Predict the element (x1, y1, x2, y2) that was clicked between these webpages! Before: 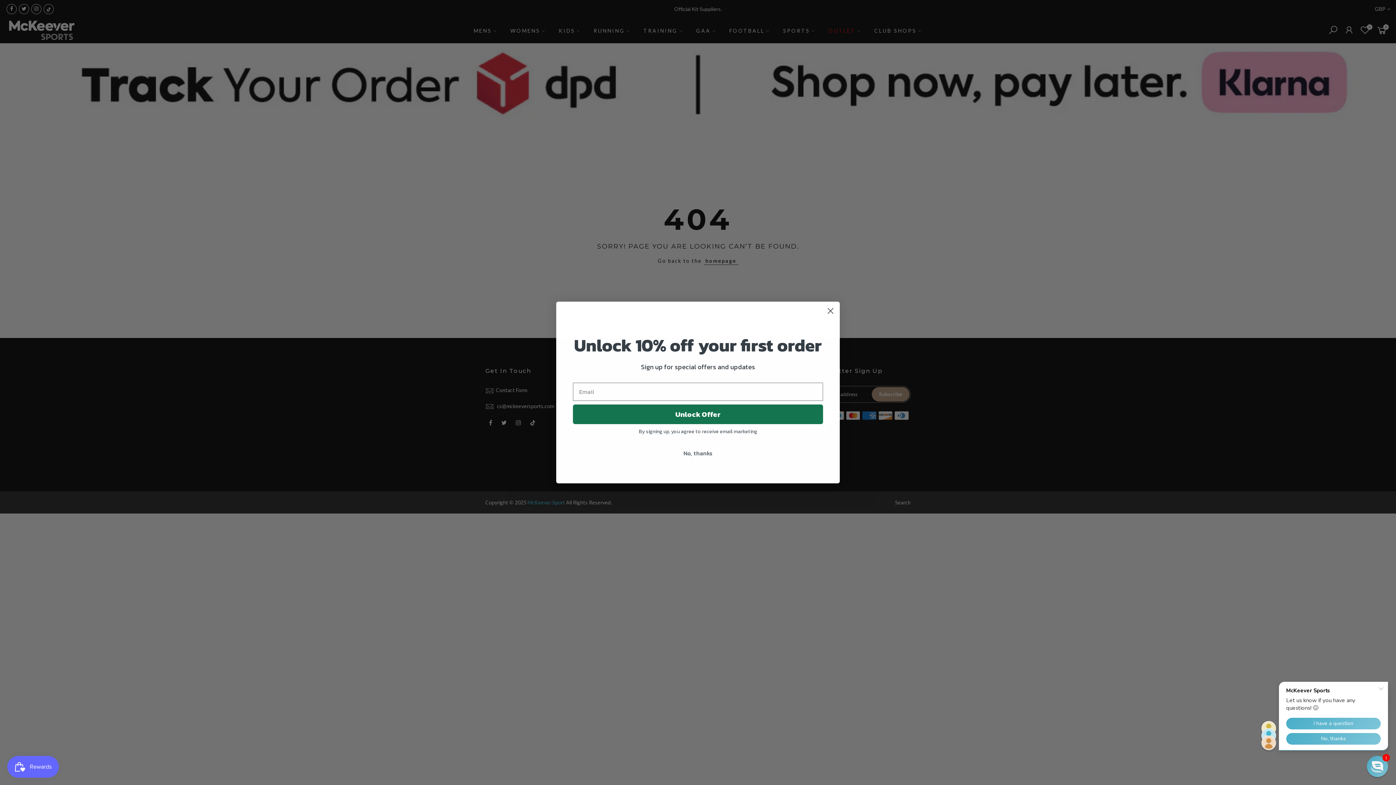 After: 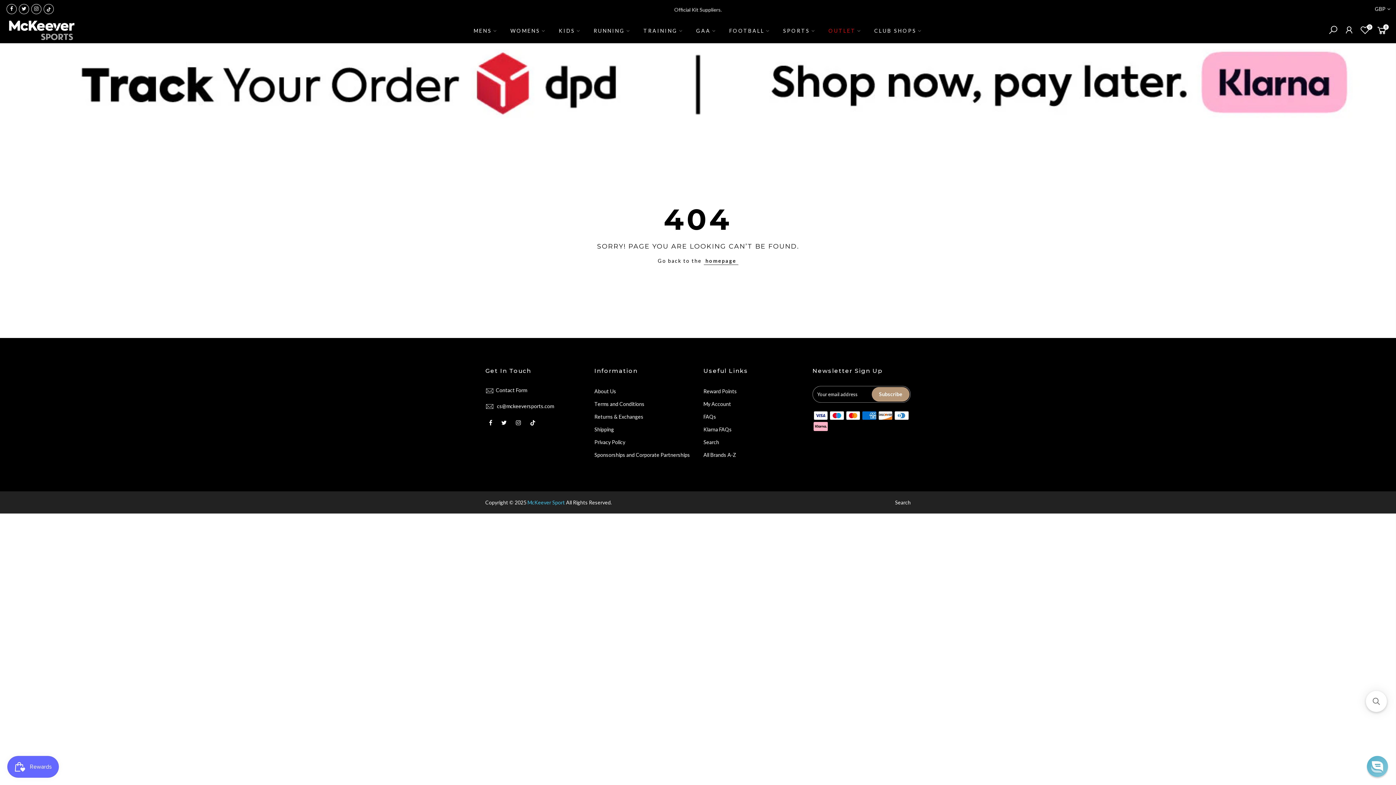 Action: bbox: (824, 324, 837, 337) label: Close dialog